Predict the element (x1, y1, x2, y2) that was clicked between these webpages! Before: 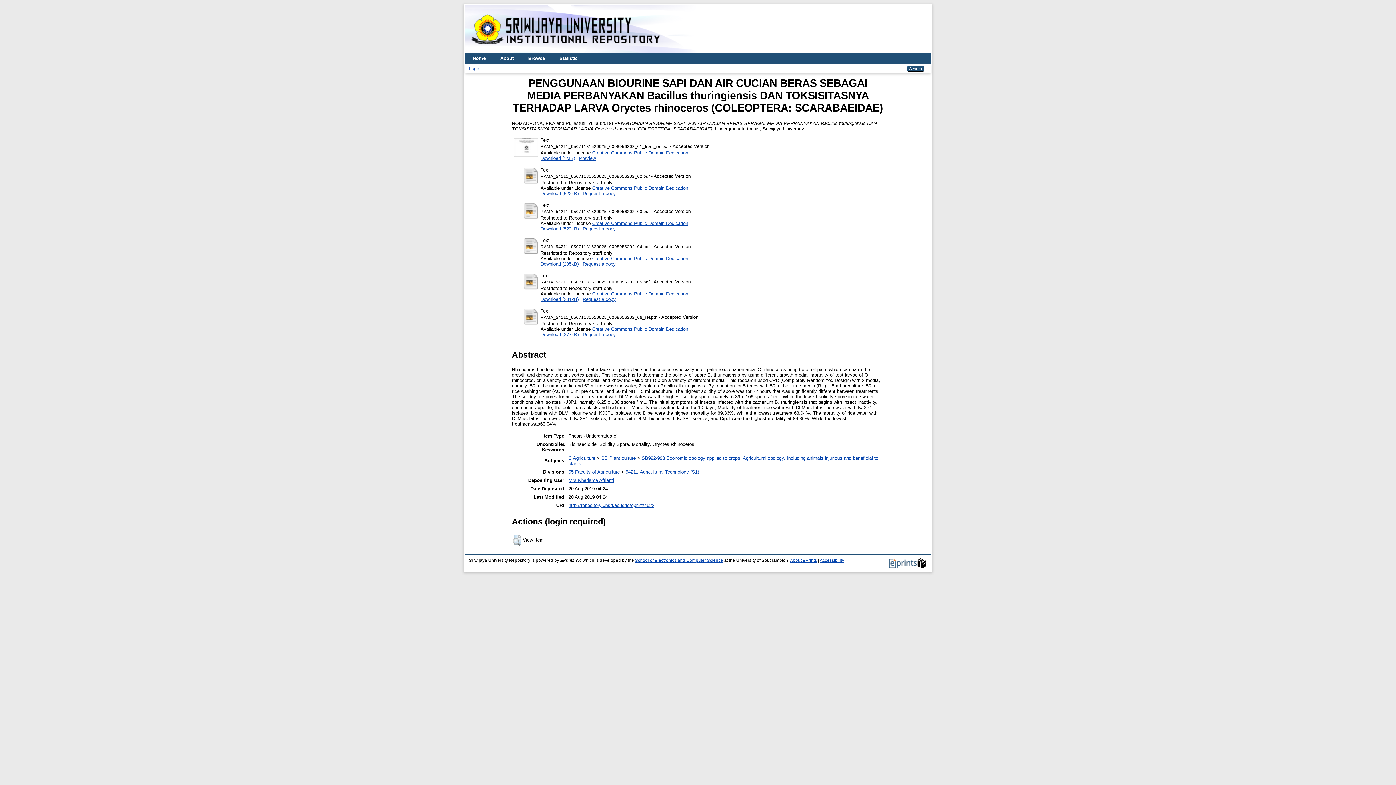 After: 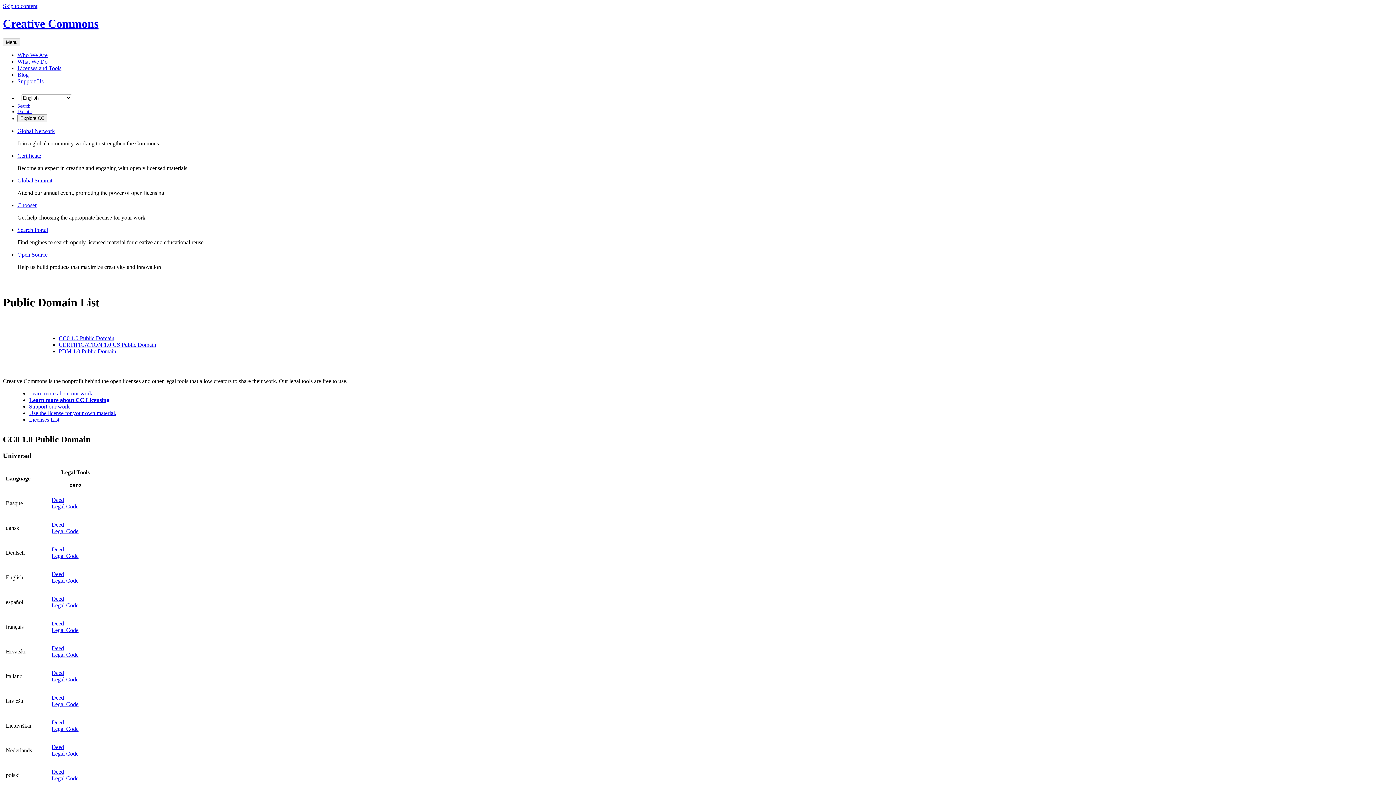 Action: bbox: (592, 291, 688, 296) label: Creative Commons Public Domain Dedication